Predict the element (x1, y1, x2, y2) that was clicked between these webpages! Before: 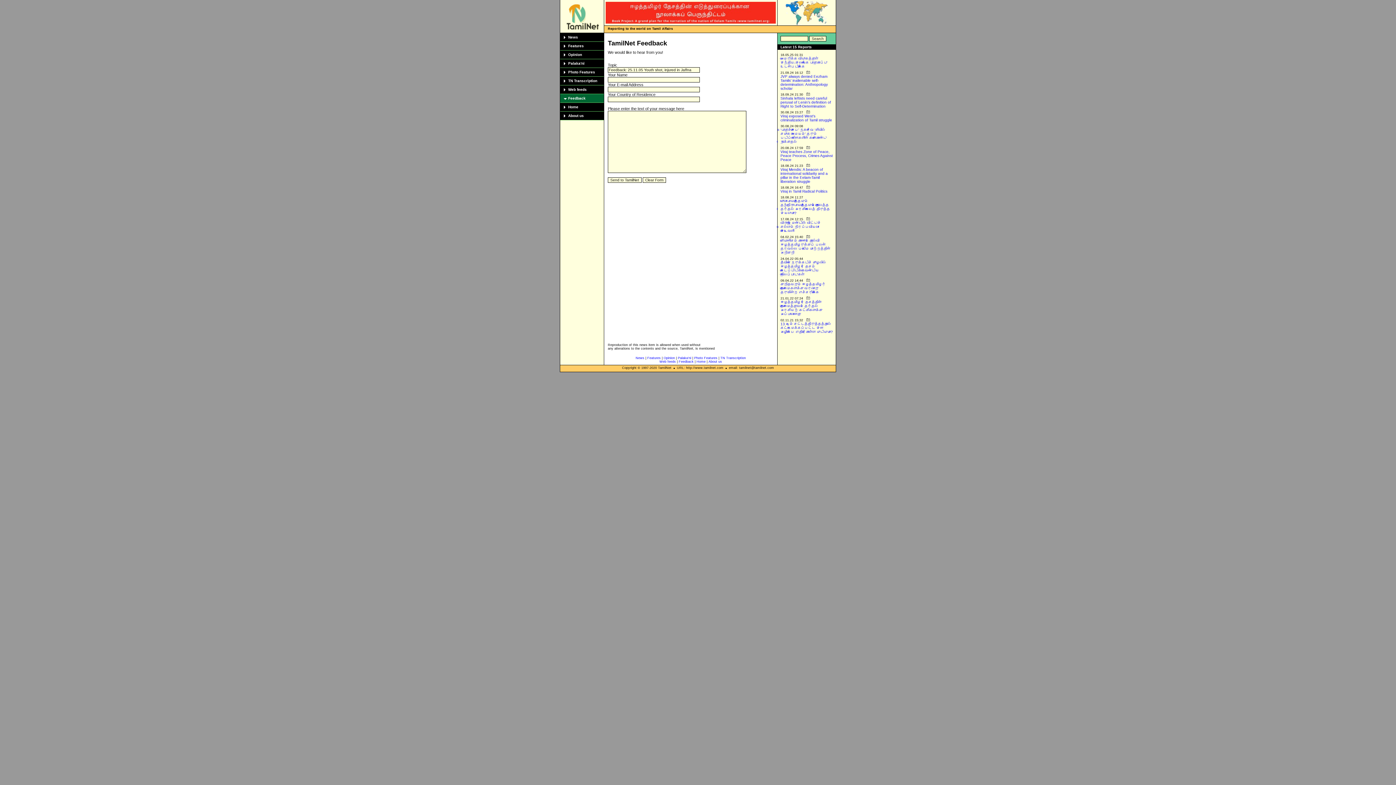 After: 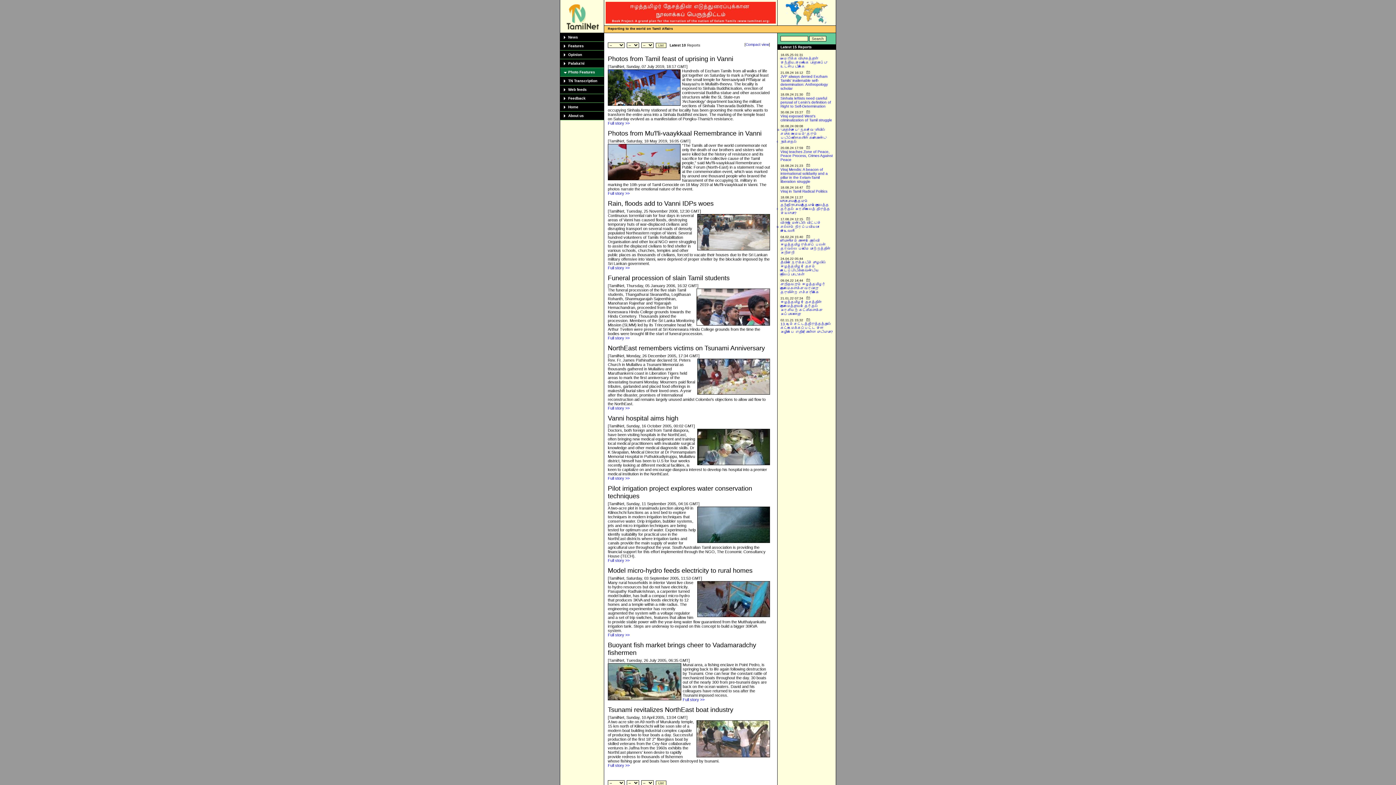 Action: bbox: (568, 70, 595, 74) label: Photo Features